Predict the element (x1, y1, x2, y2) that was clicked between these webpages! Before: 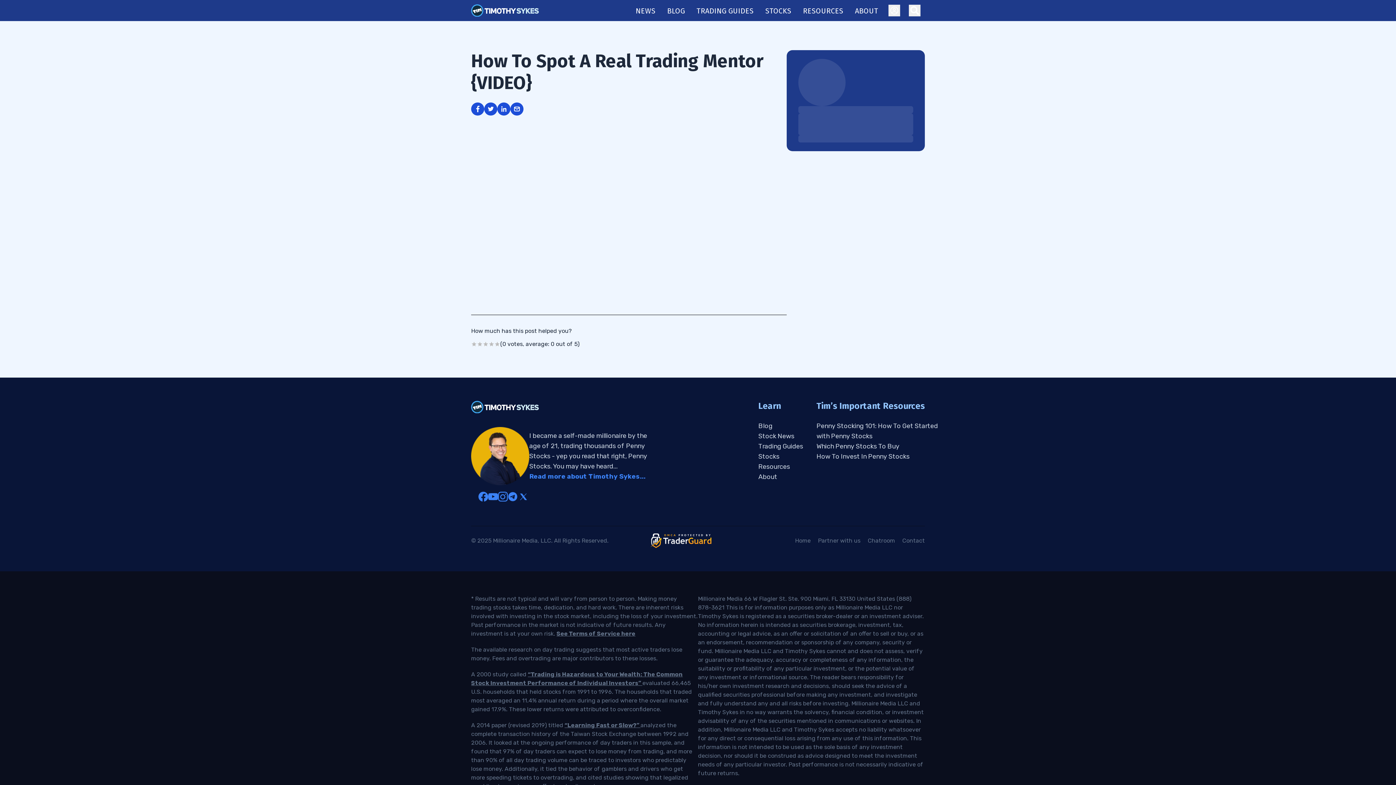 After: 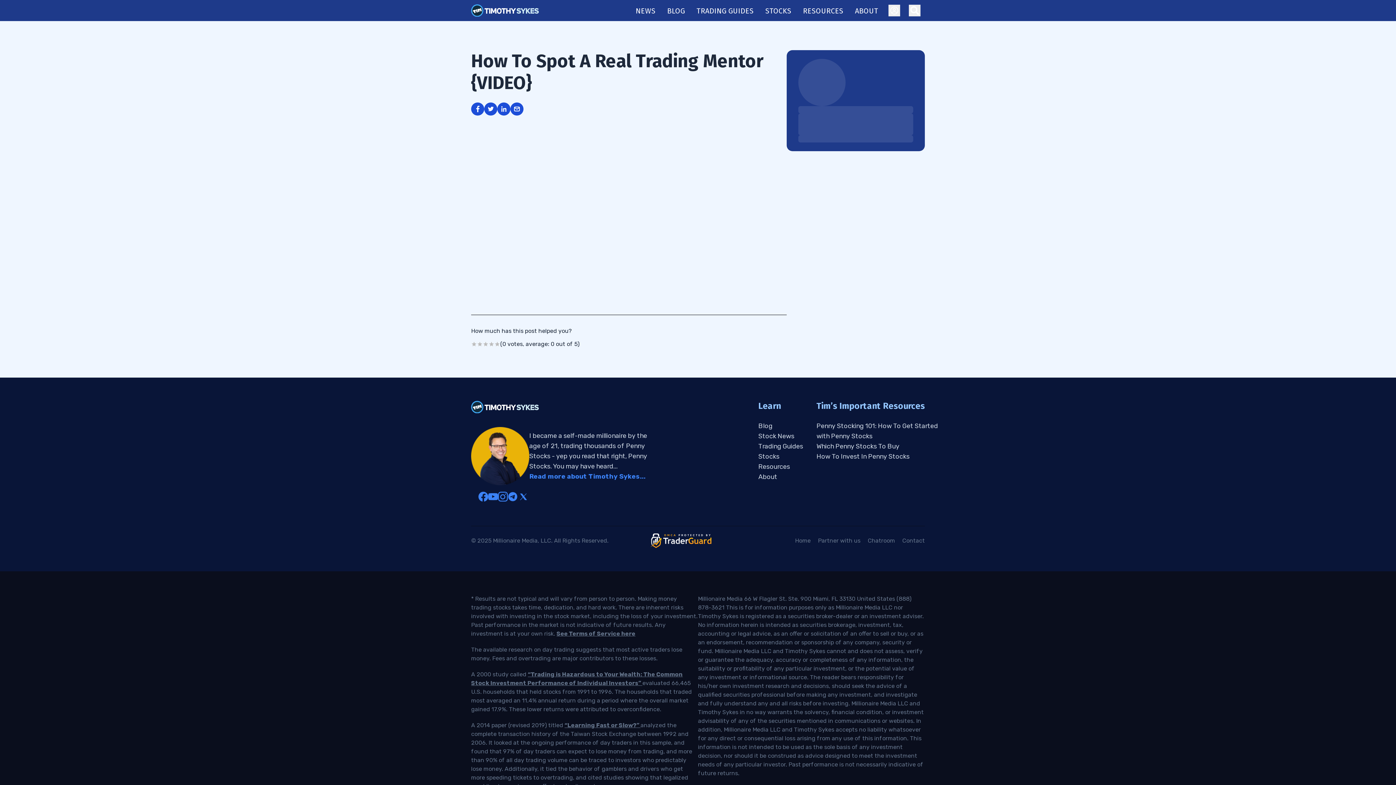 Action: label: “Learning Fast or Slow?”  bbox: (564, 722, 640, 728)